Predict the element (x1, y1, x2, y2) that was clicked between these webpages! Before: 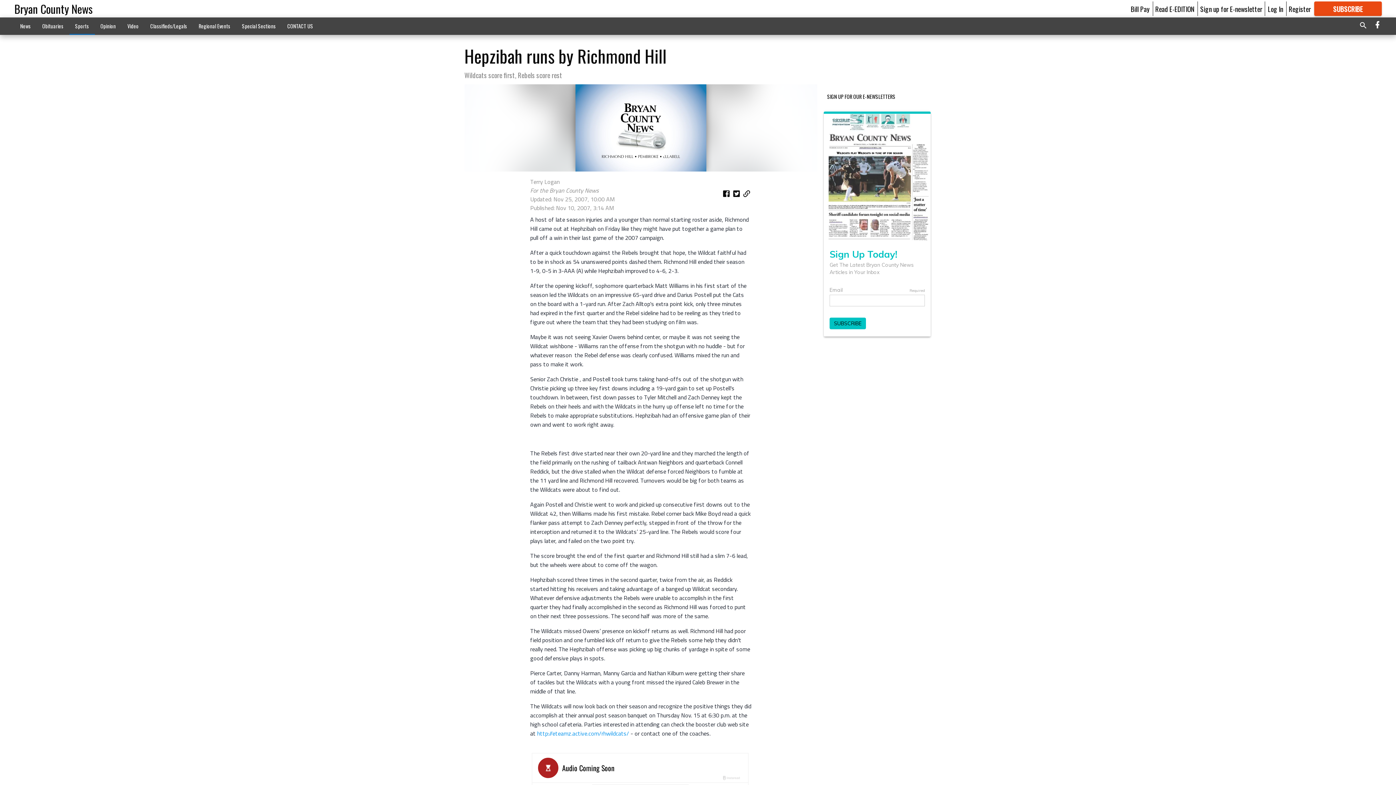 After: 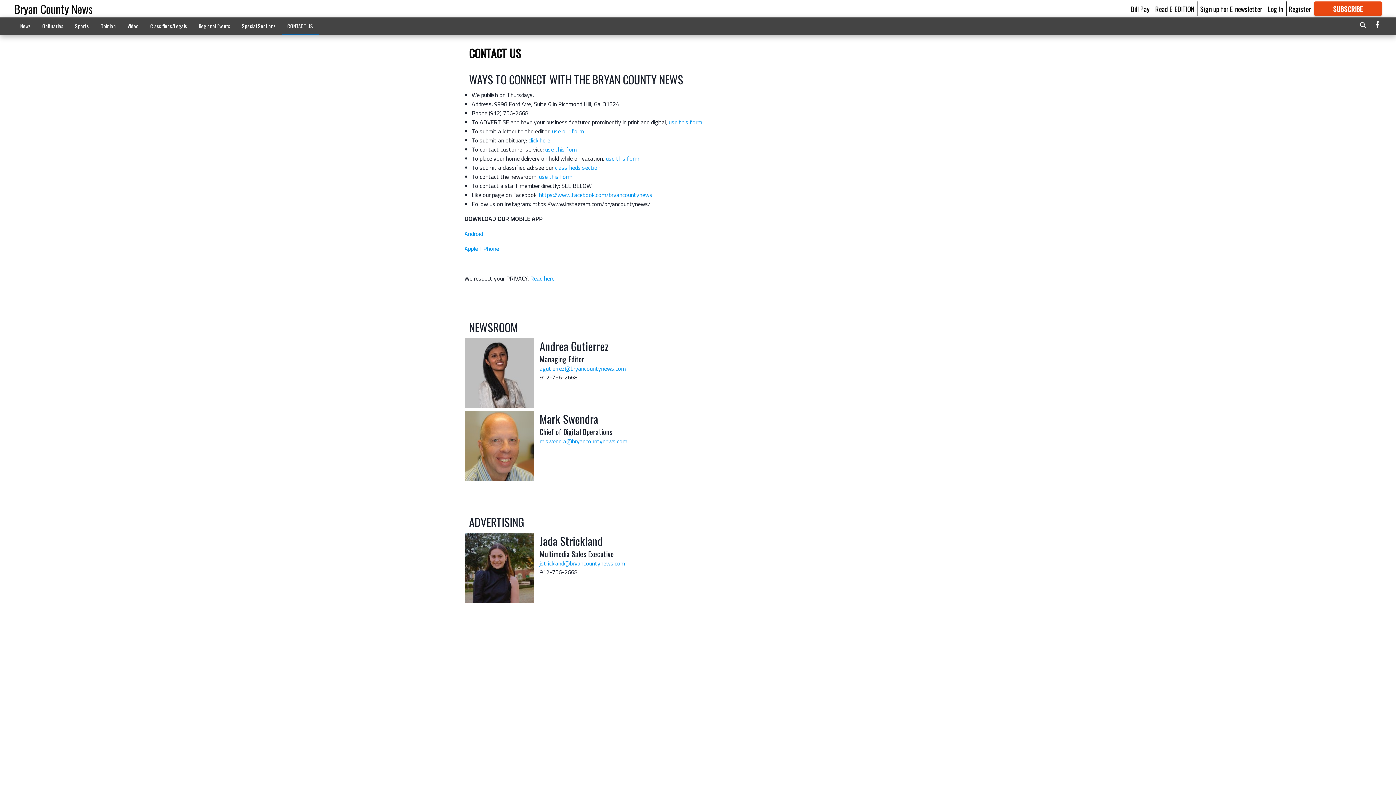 Action: label: CONTACT US bbox: (281, 18, 319, 33)